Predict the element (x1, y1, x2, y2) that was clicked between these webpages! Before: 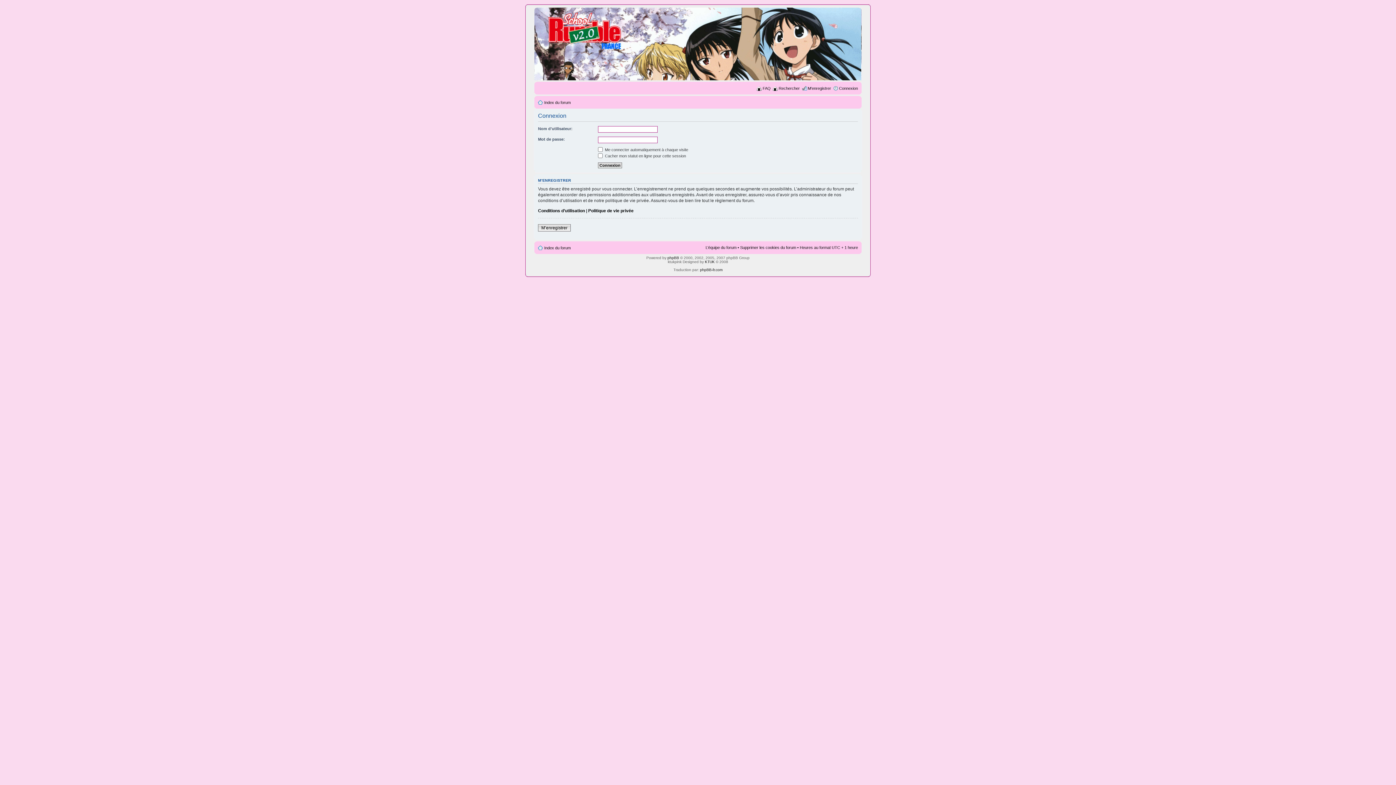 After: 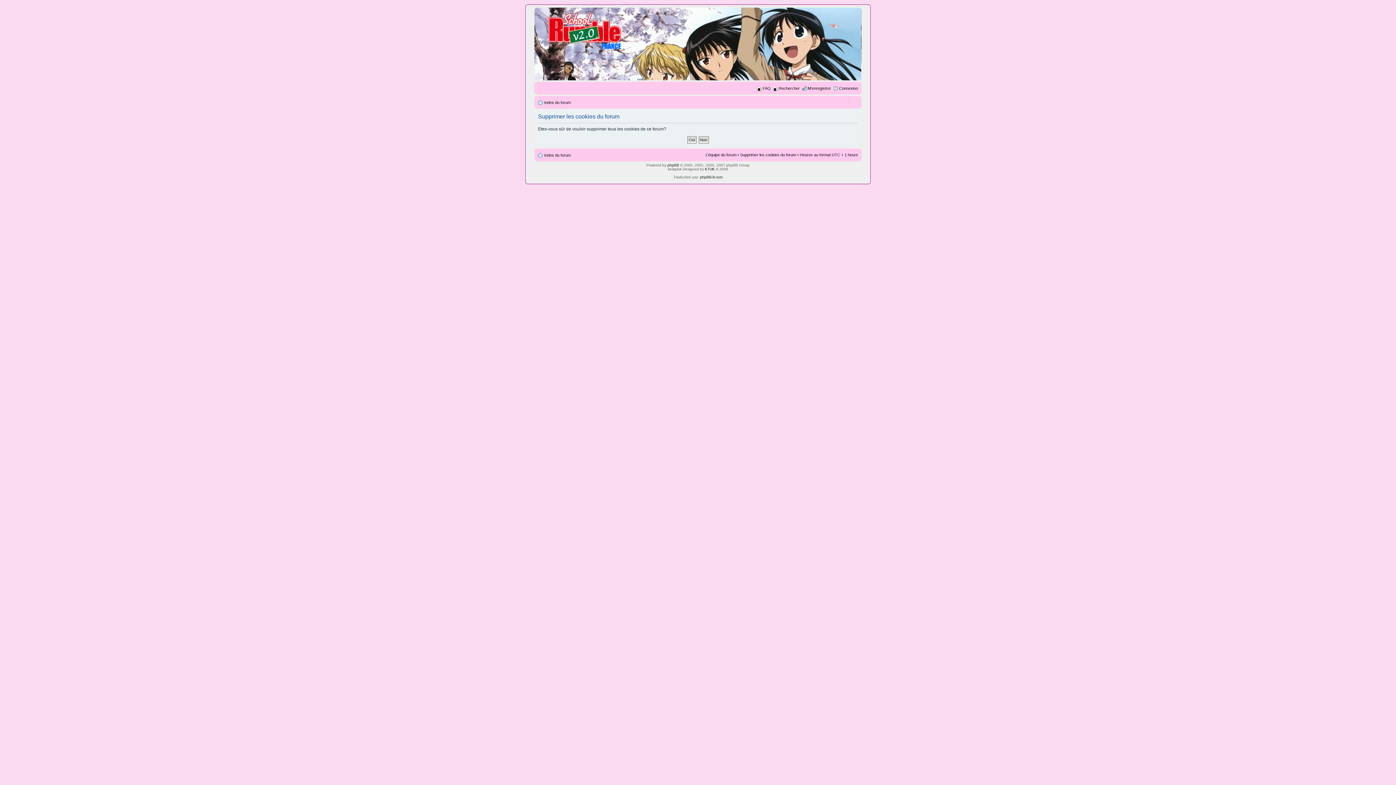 Action: bbox: (740, 245, 796, 249) label: Supprimer les cookies du forum